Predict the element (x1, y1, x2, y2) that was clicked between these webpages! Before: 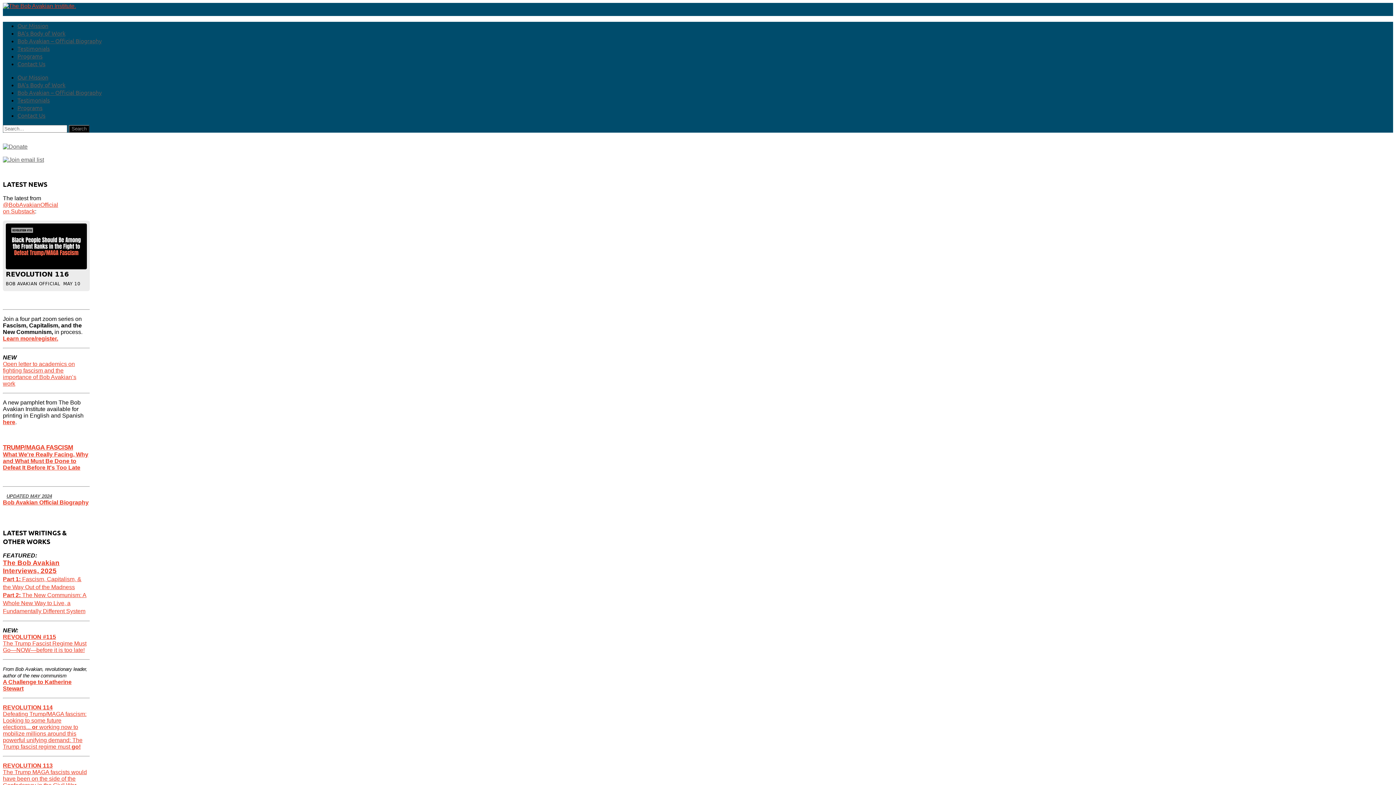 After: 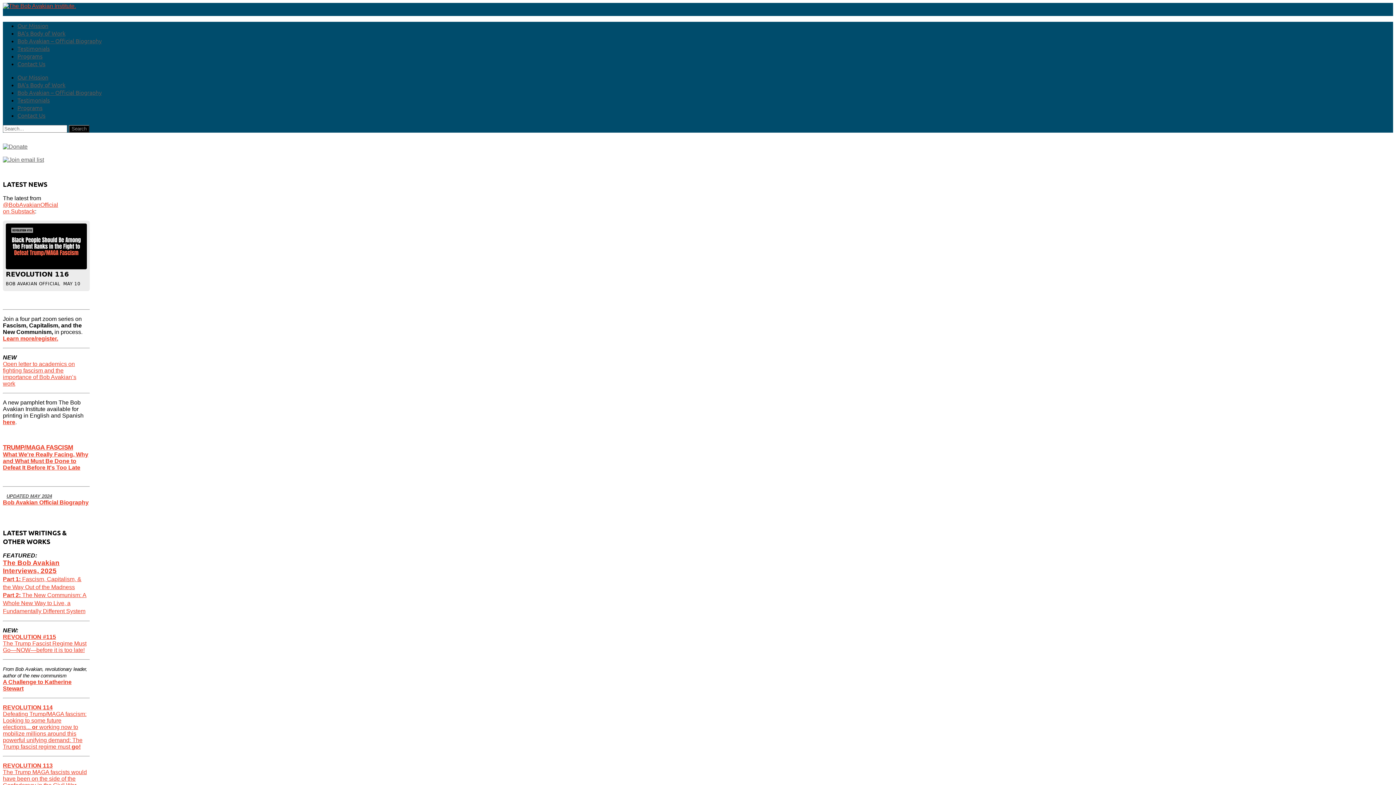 Action: bbox: (2, 220, 89, 291) label: REVOLUTION 116
BOB AVAKIAN OFFICIAL
MAY 10